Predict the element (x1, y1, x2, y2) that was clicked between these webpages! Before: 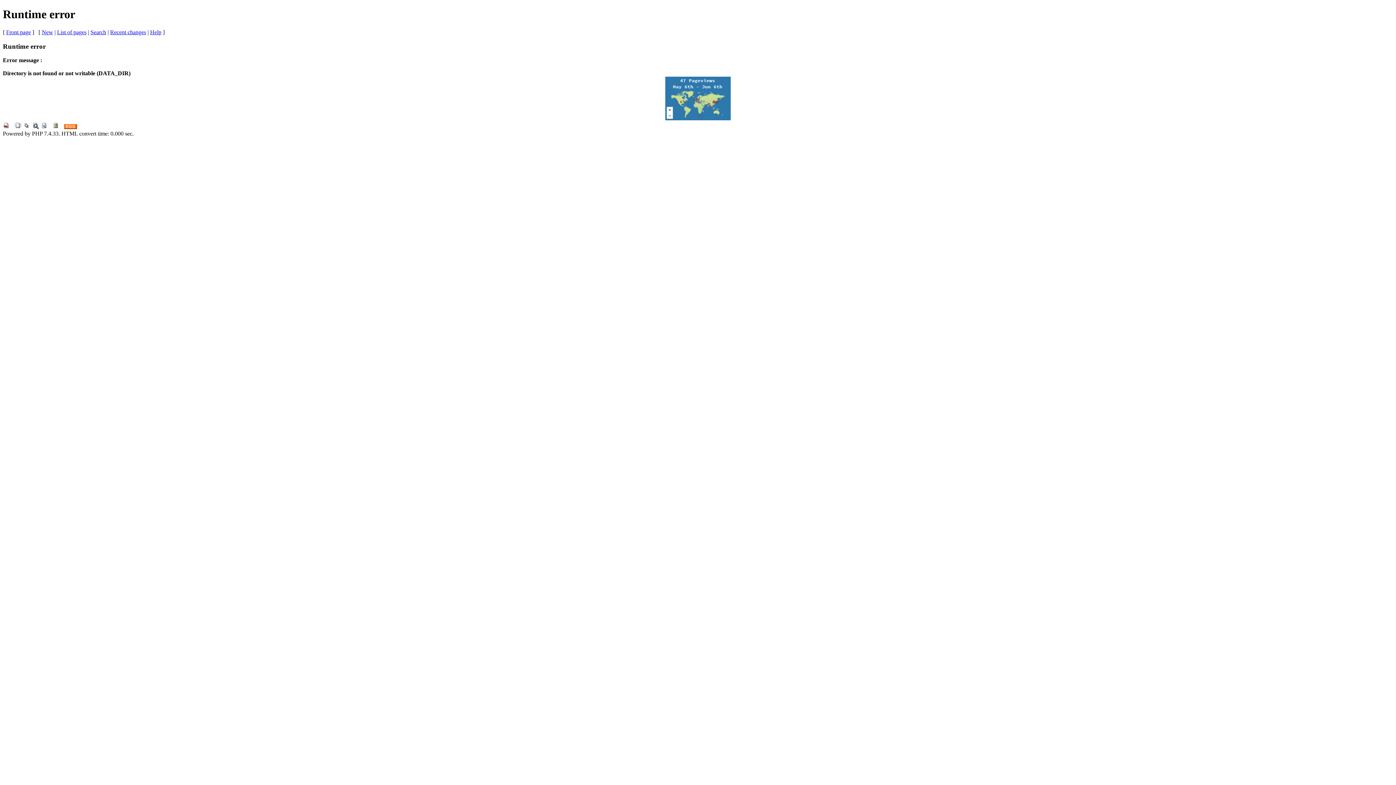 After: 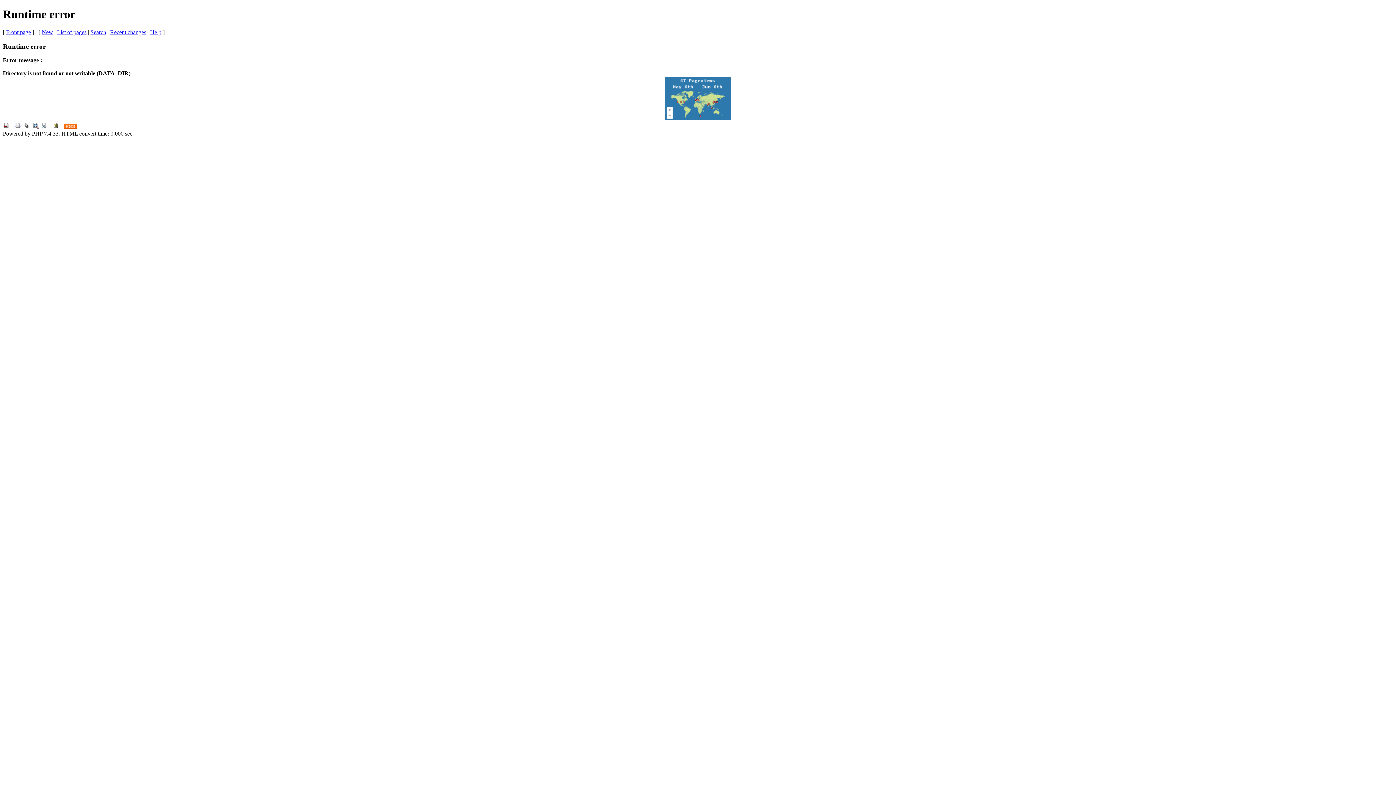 Action: bbox: (2, 124, 10, 130)